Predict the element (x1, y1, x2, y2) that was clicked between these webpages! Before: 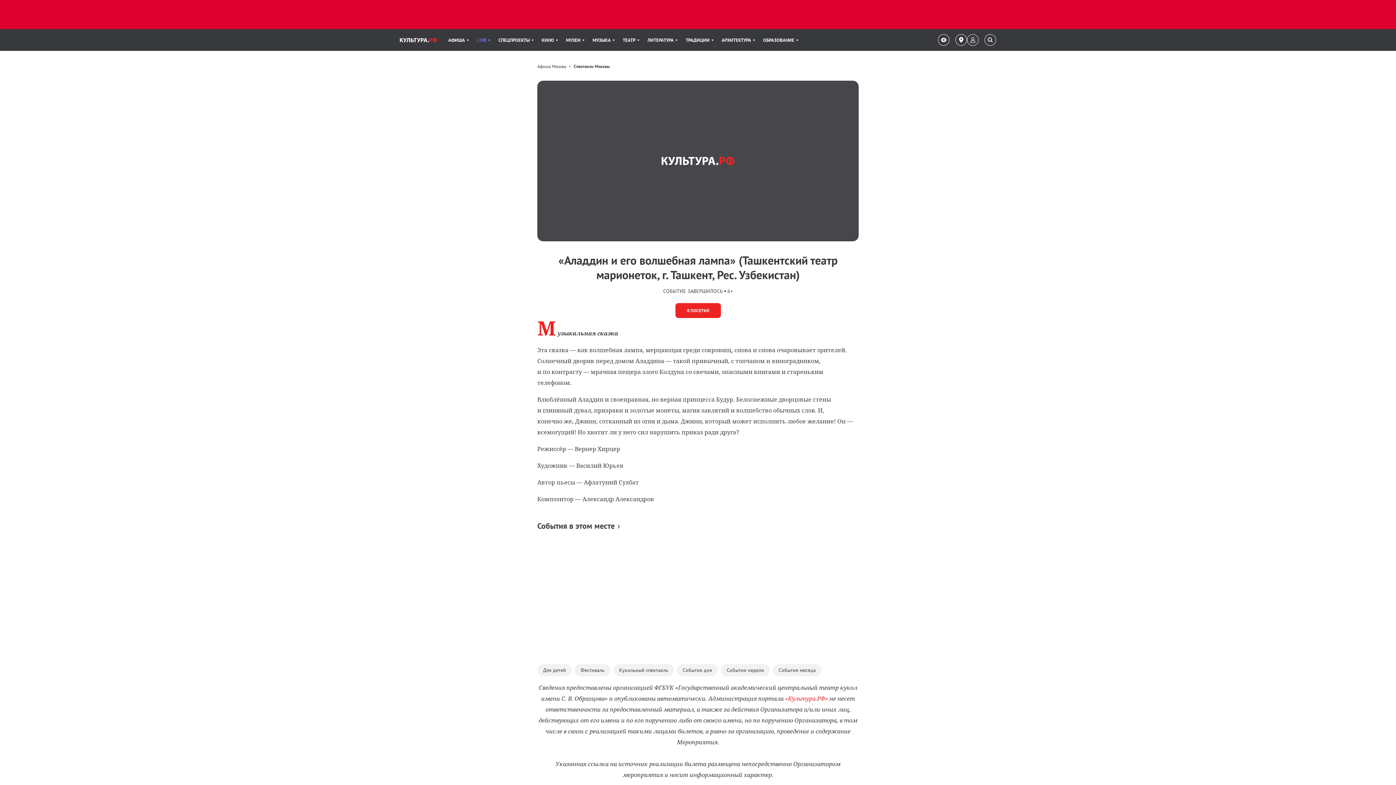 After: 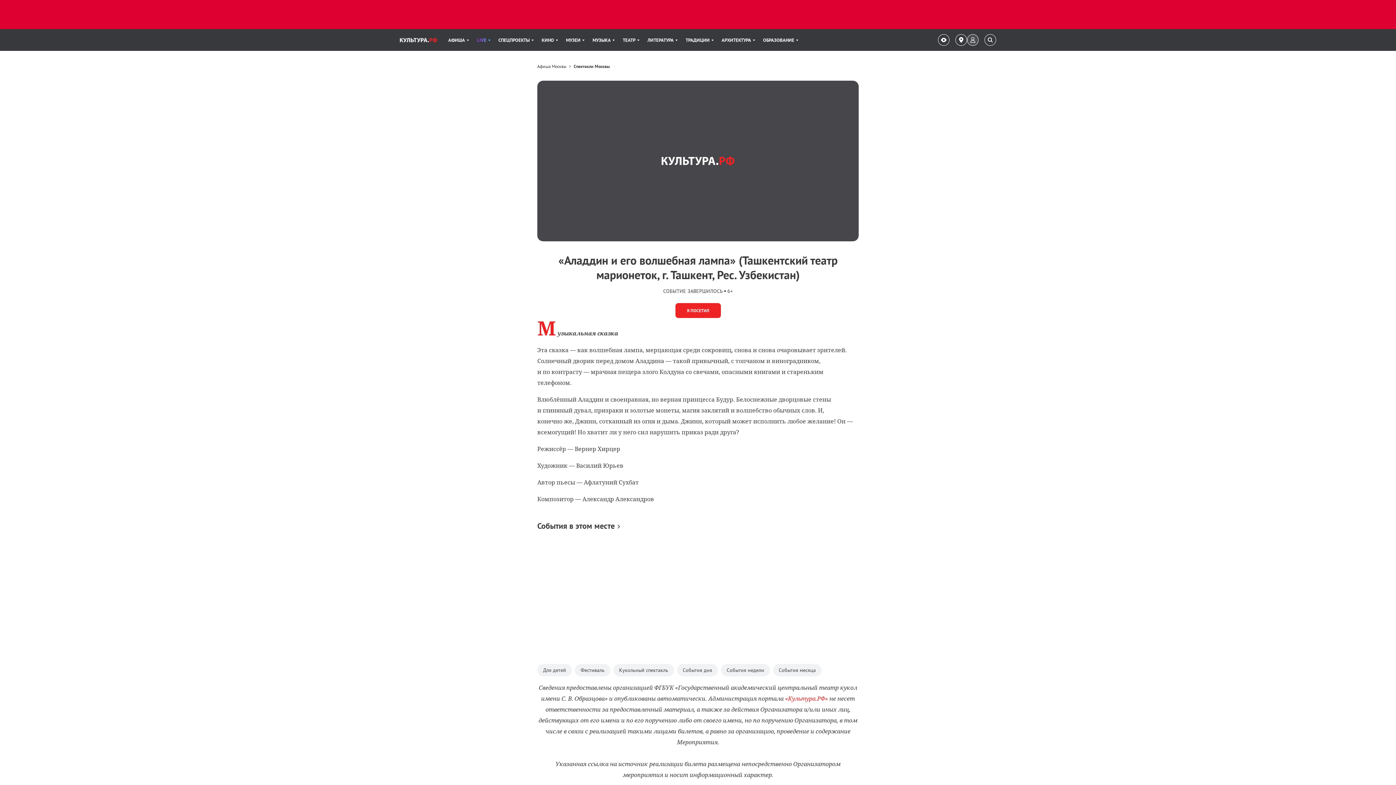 Action: label: Войти bbox: (967, 34, 978, 45)